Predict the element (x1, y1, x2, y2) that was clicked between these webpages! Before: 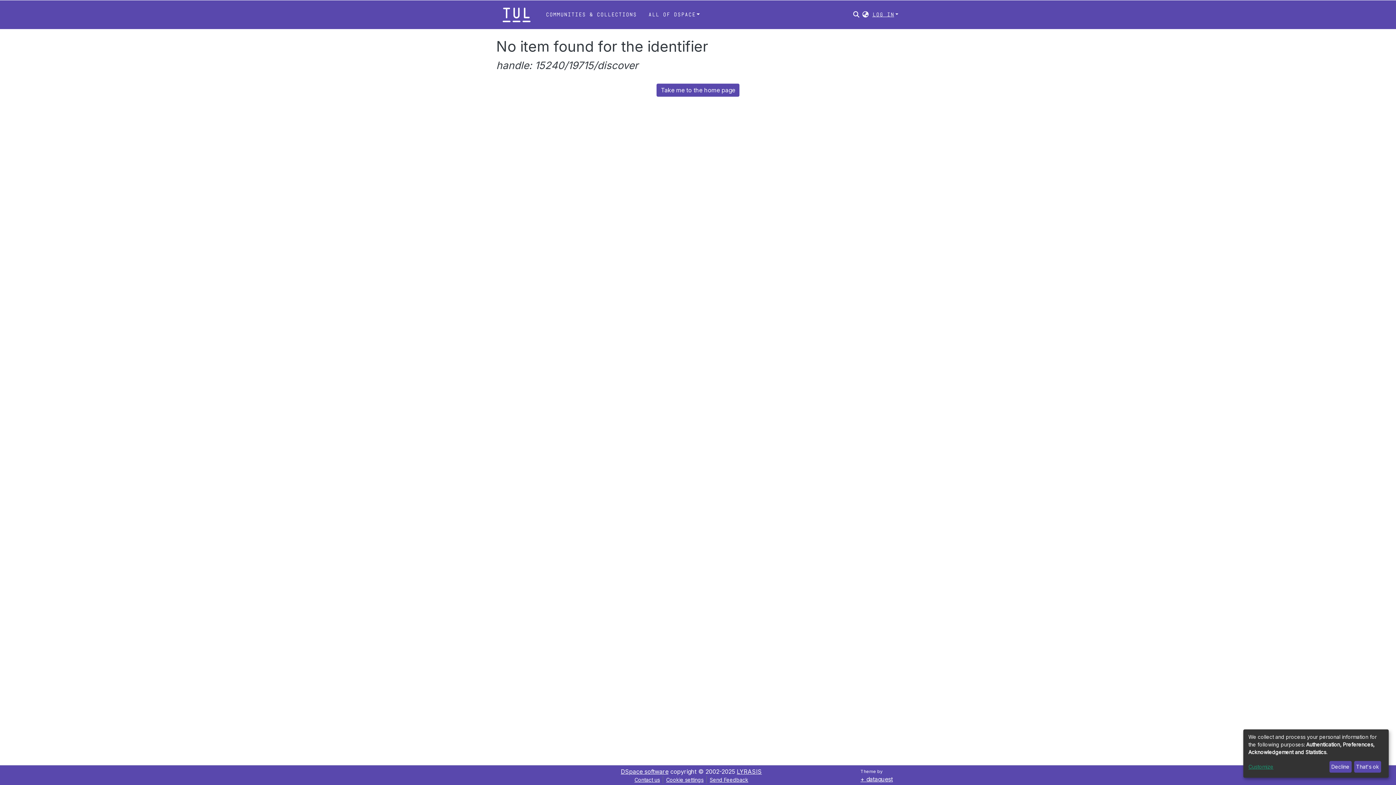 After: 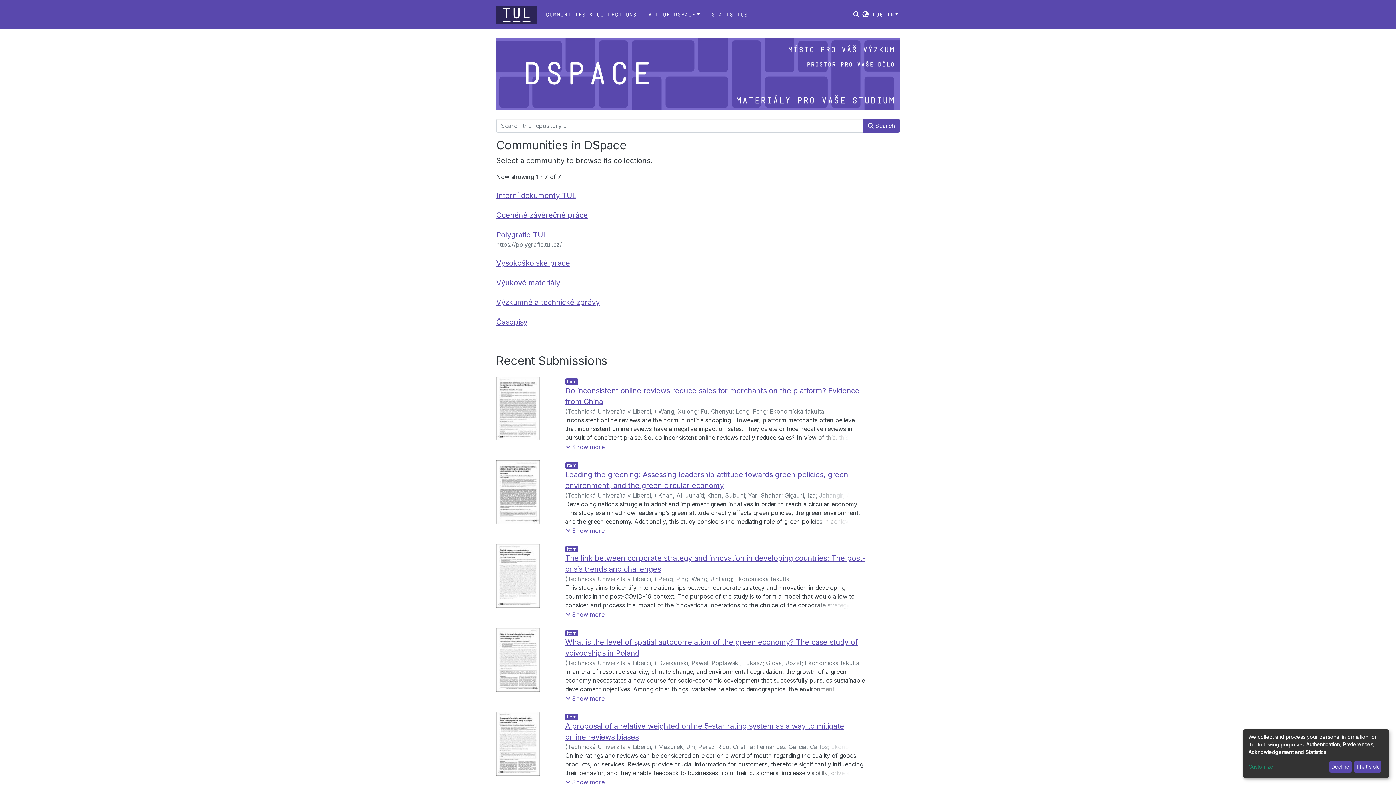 Action: bbox: (496, 12, 537, 16)